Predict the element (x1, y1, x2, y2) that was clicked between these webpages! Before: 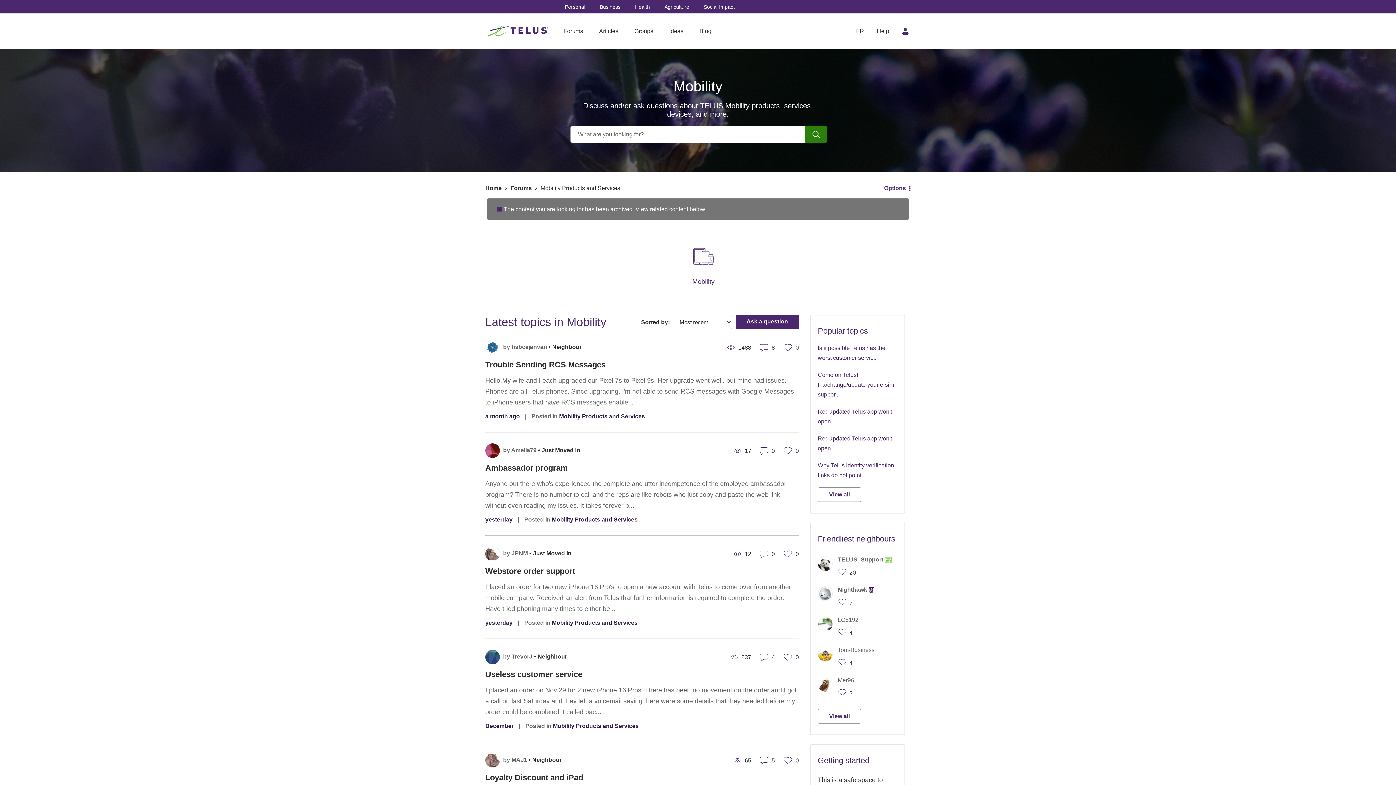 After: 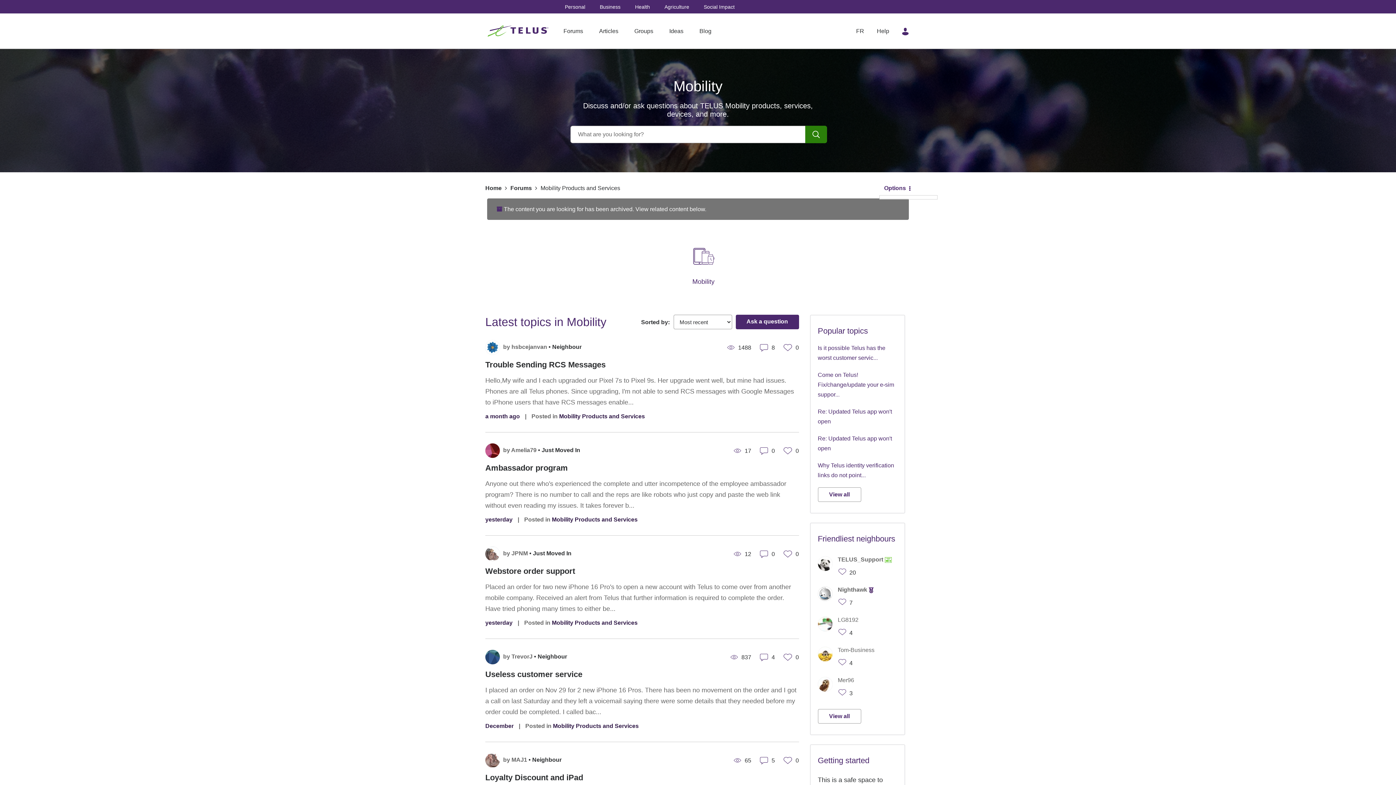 Action: bbox: (879, 180, 910, 195) label: Options